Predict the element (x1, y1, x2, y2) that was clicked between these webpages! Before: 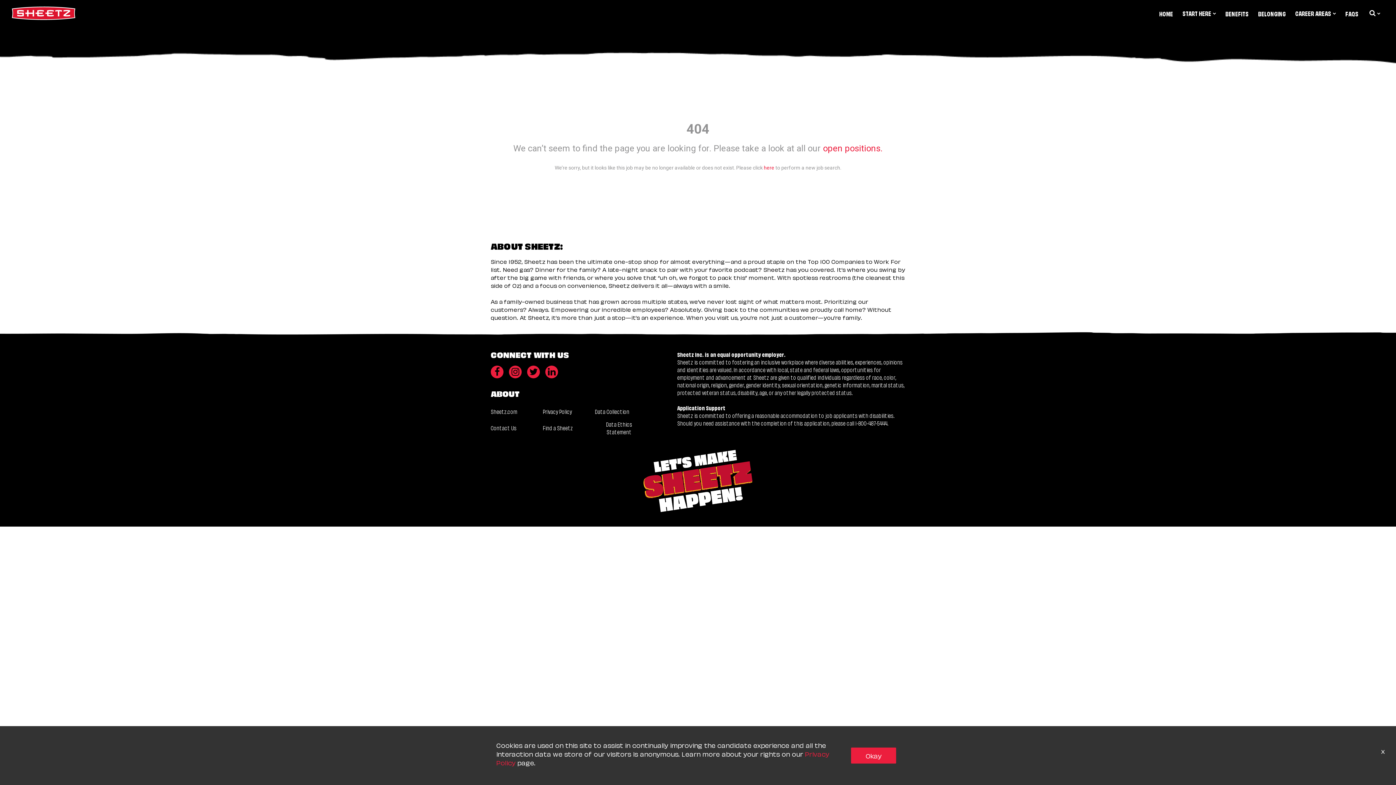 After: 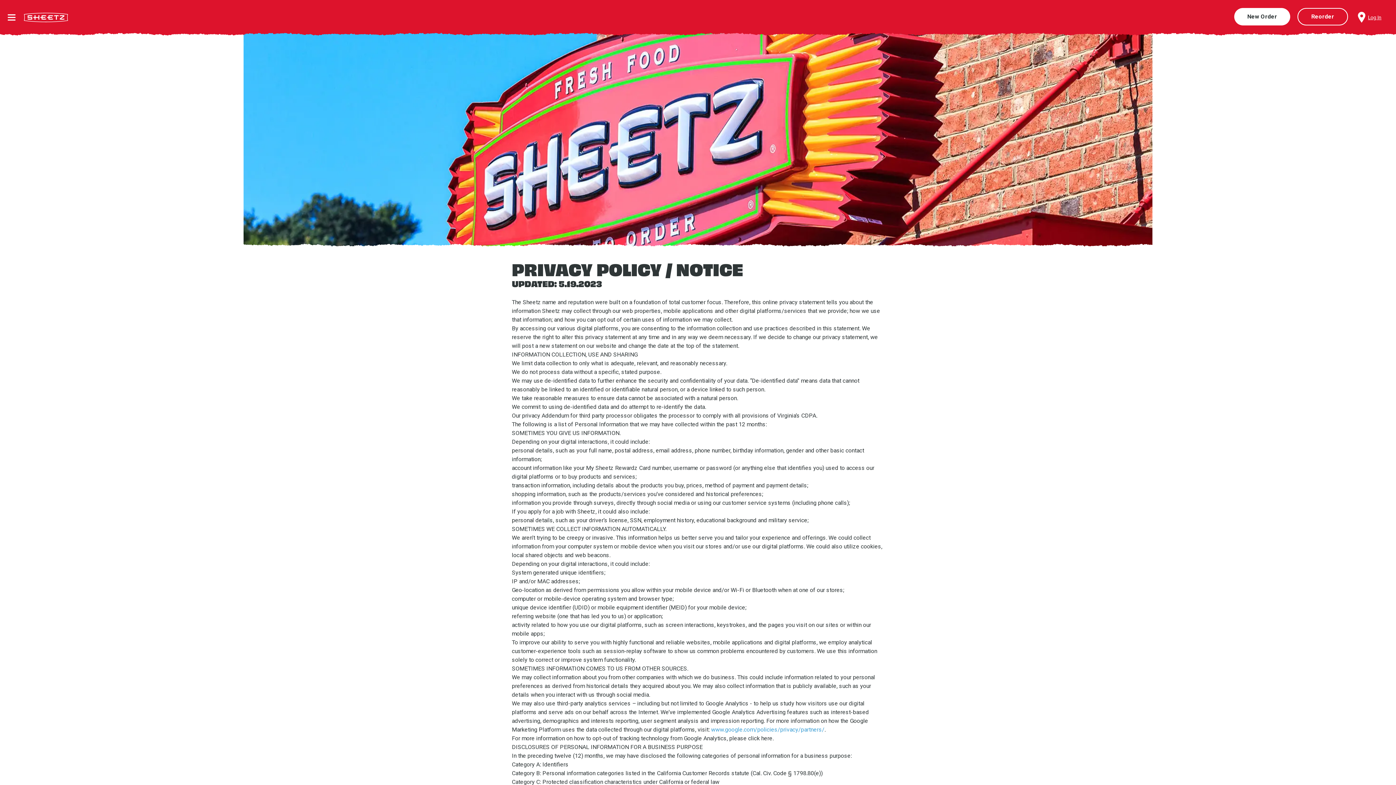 Action: label: Privacy Policy bbox: (542, 407, 572, 415)